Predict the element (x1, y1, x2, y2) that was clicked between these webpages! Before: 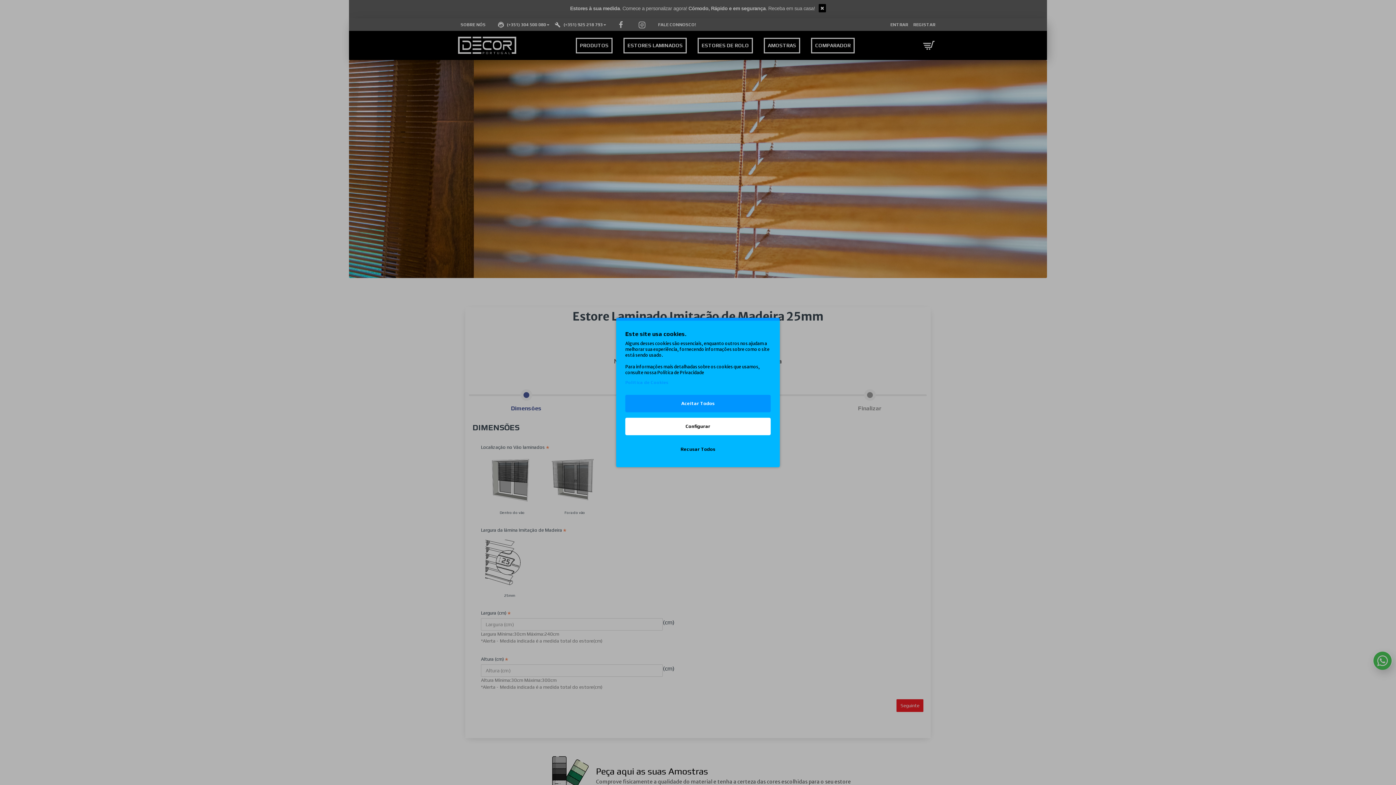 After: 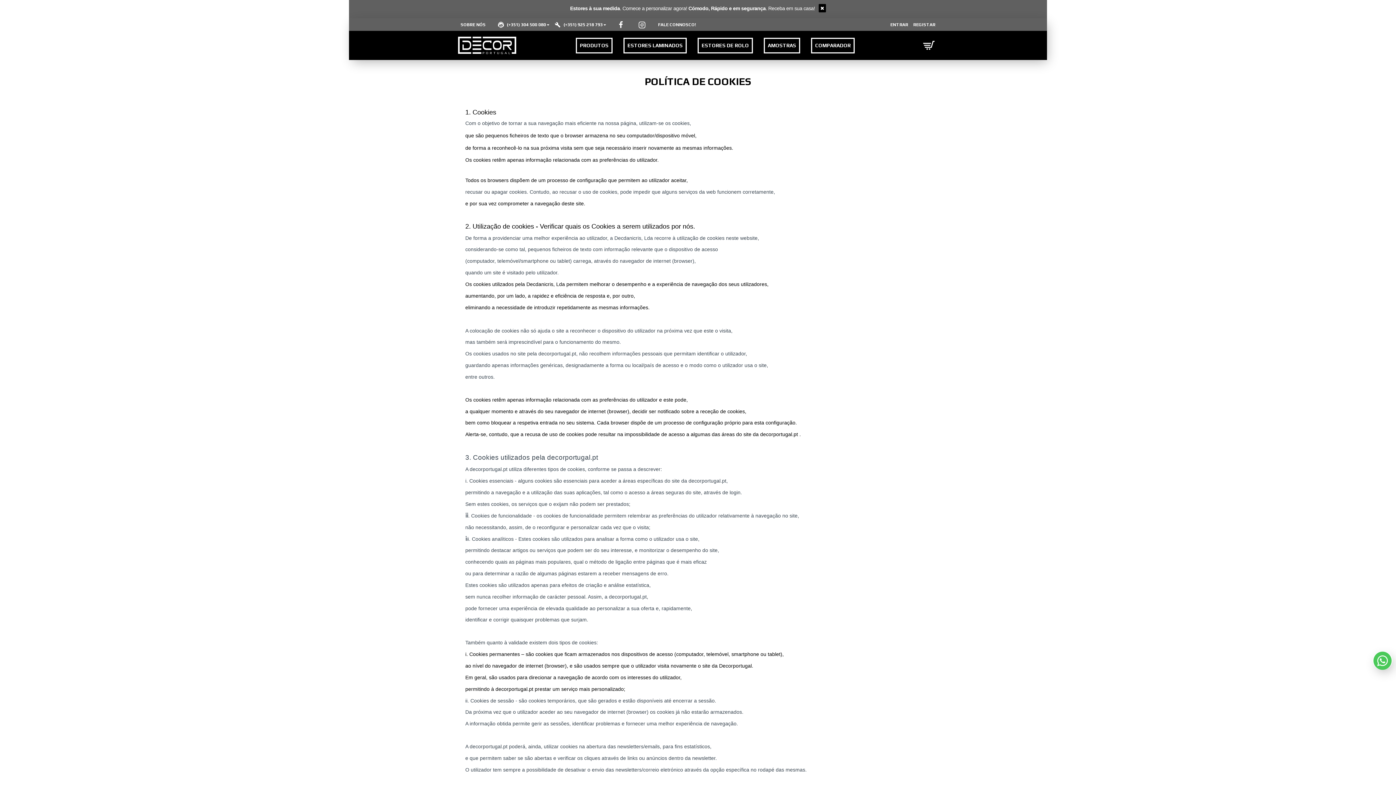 Action: label: Politica de Cookies bbox: (625, 379, 668, 386)